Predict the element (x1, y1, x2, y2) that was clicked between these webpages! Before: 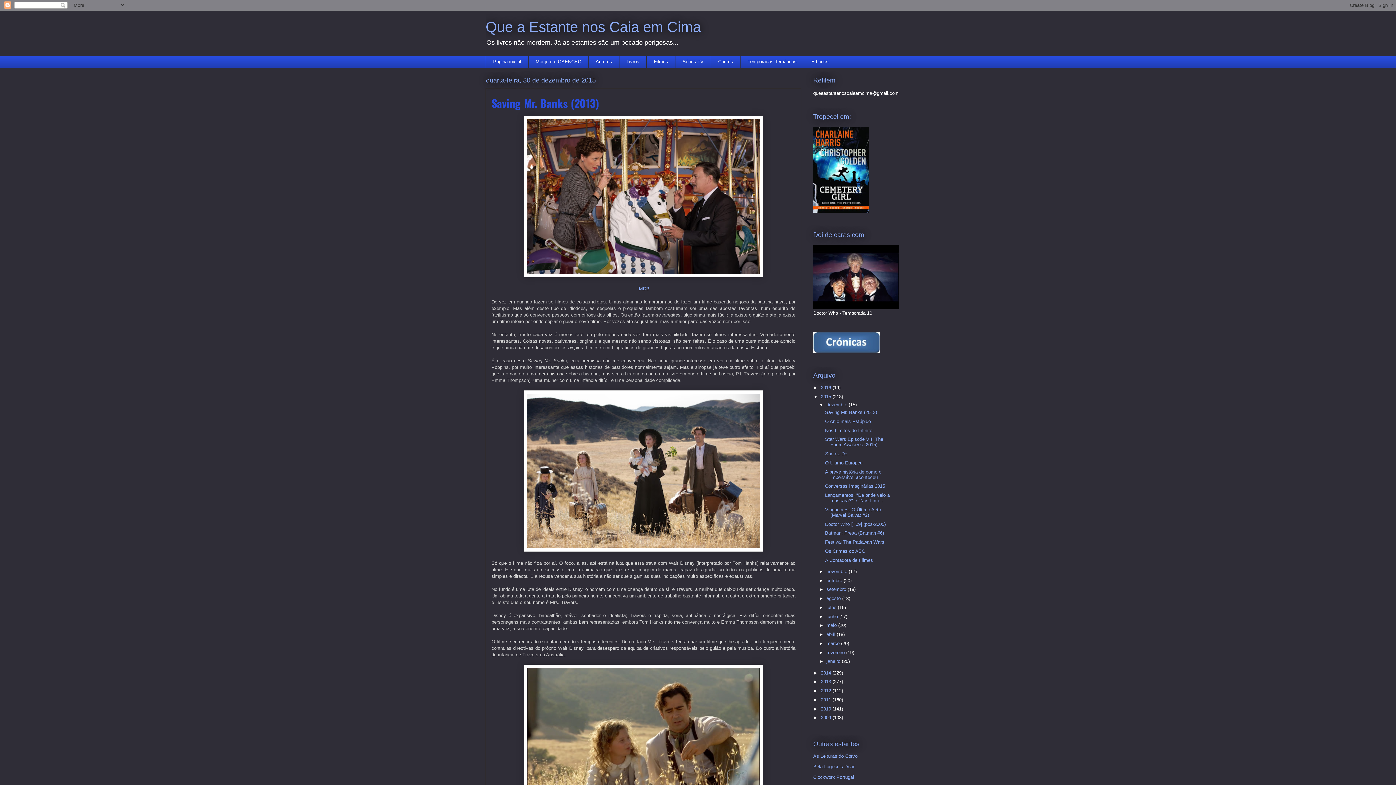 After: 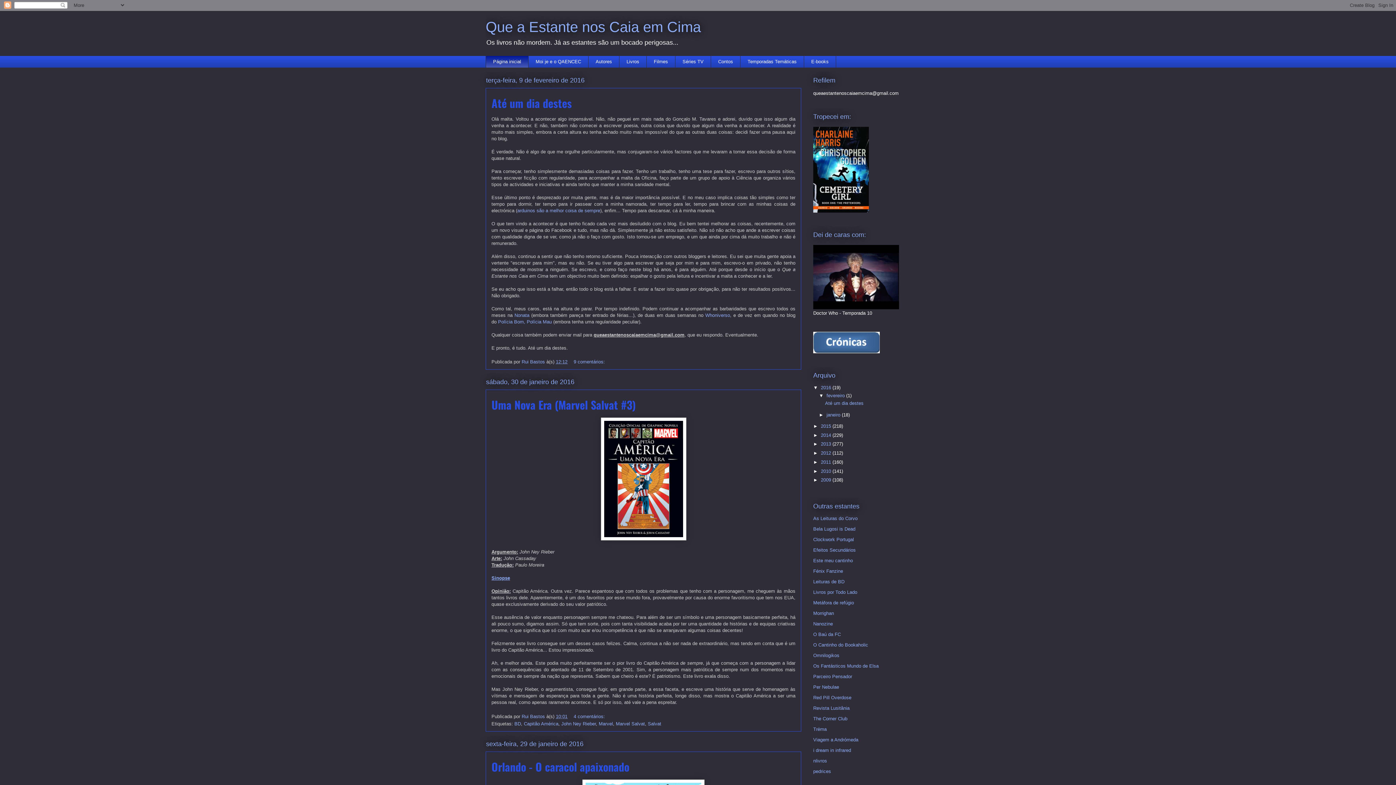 Action: label: Que a Estante nos Caia em Cima bbox: (485, 18, 701, 34)